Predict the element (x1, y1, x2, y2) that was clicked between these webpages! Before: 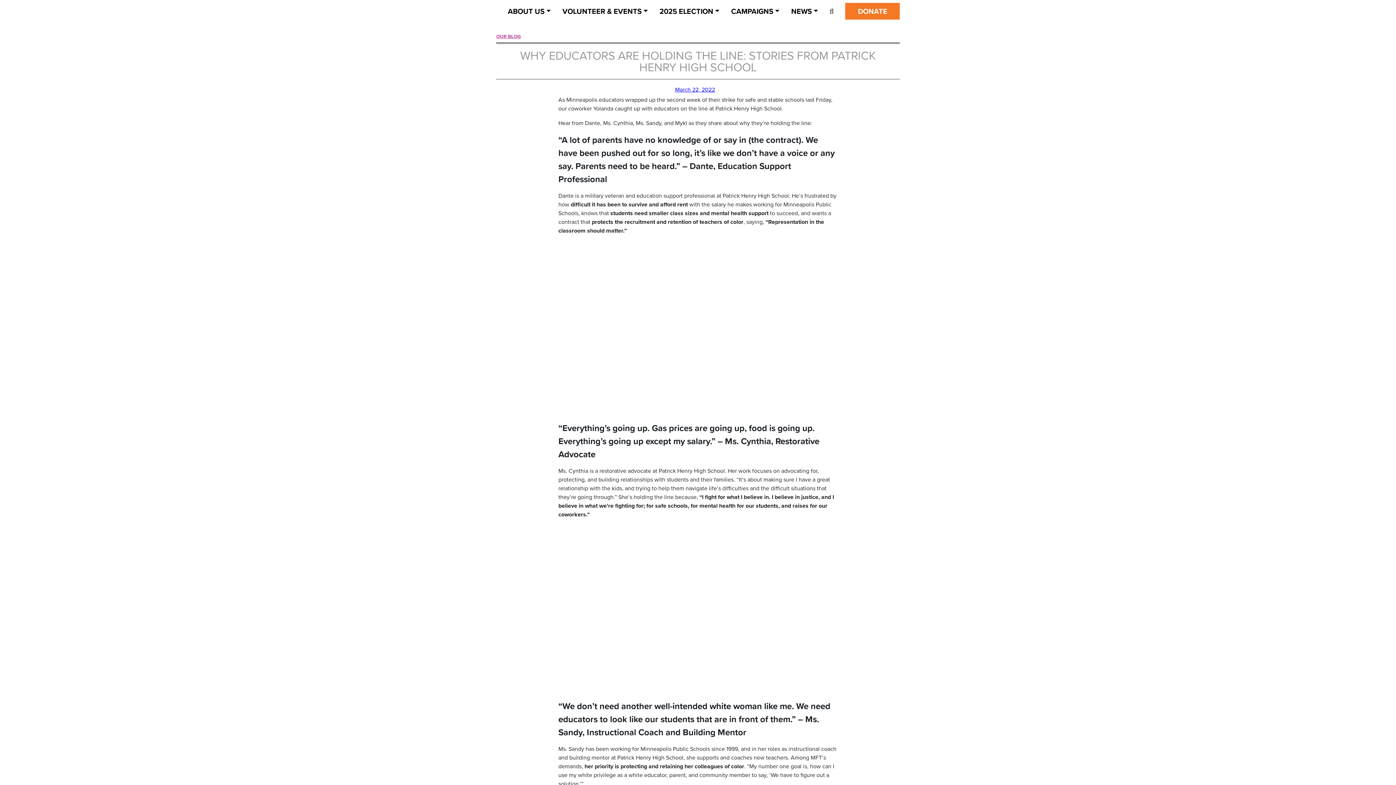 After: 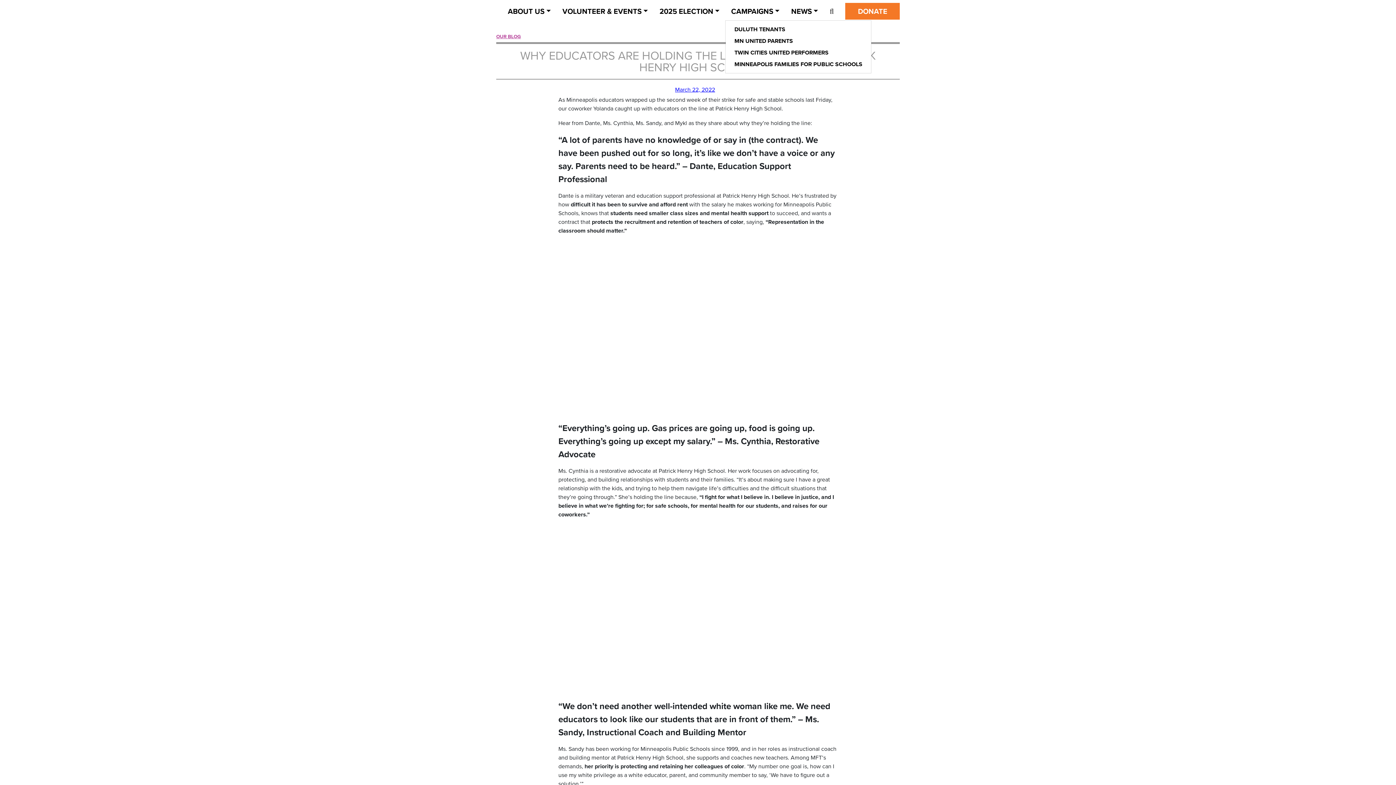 Action: label: CAMPAIGNS bbox: (725, 2, 785, 19)